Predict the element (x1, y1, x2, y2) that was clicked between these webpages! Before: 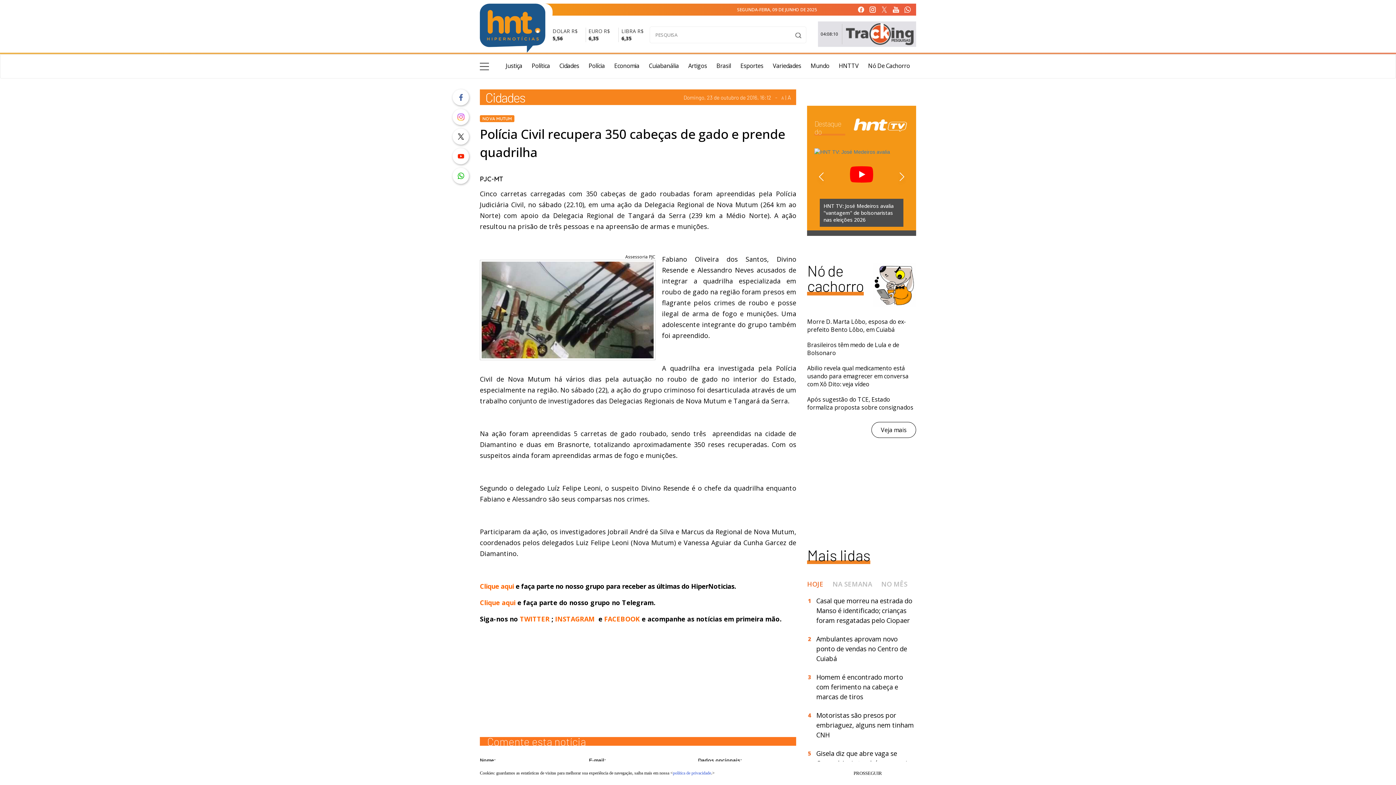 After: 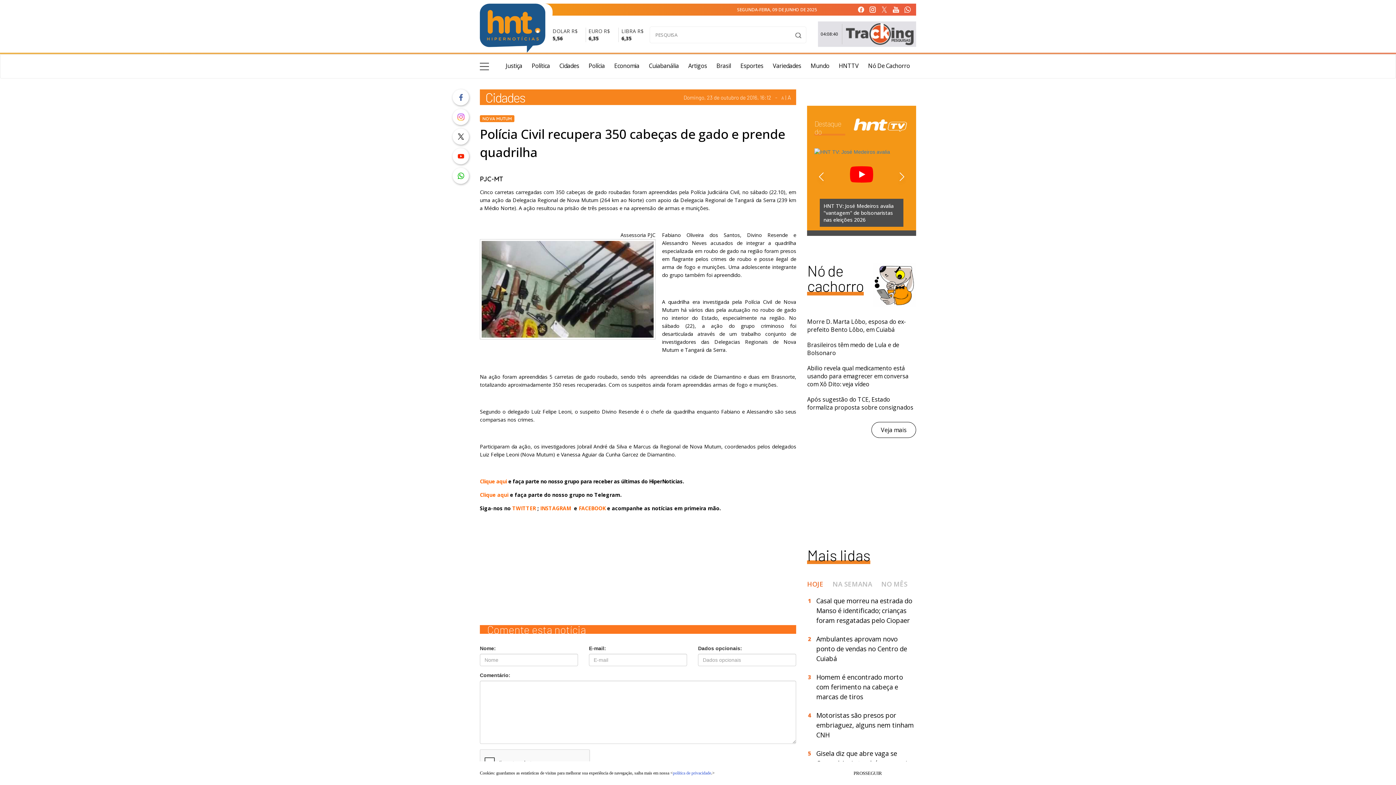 Action: bbox: (605, 106, 608, 112) label: A